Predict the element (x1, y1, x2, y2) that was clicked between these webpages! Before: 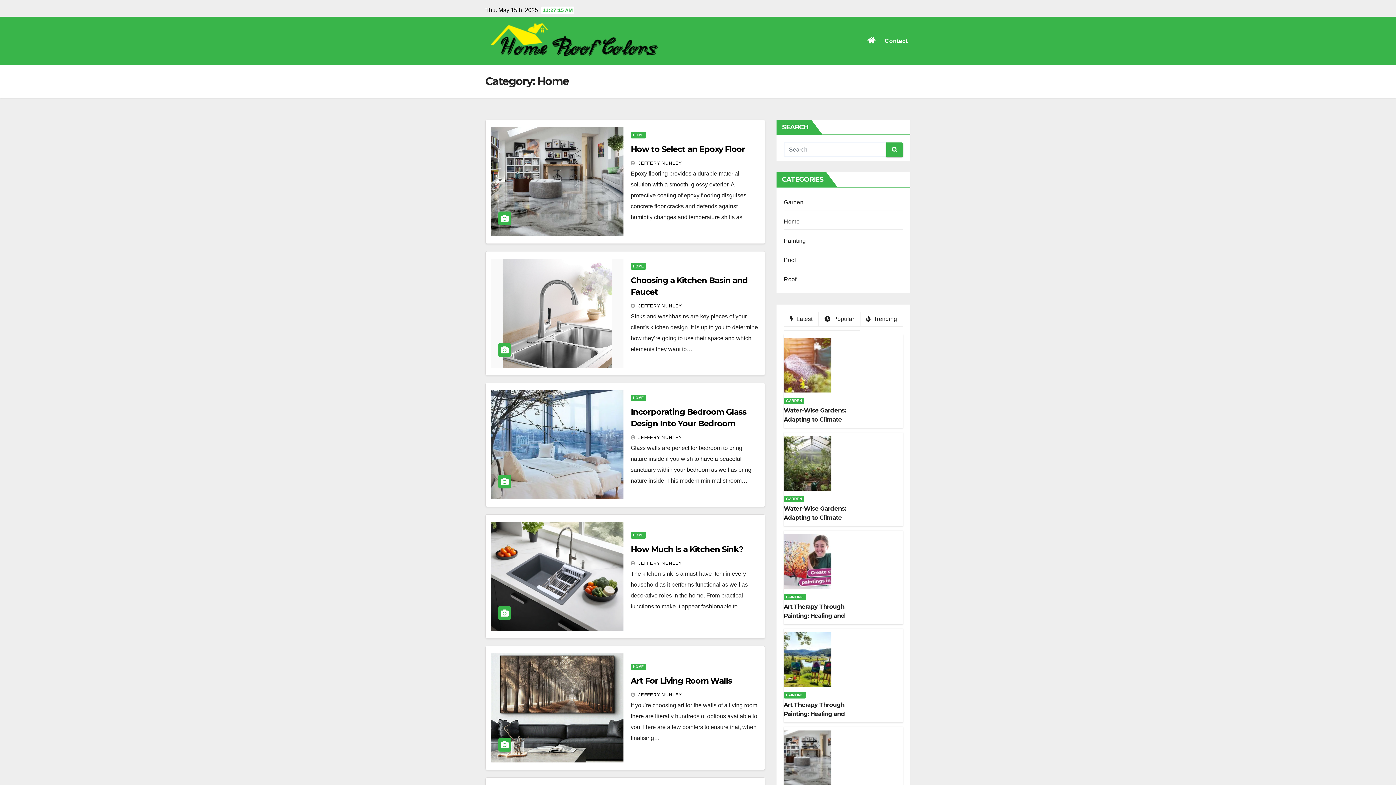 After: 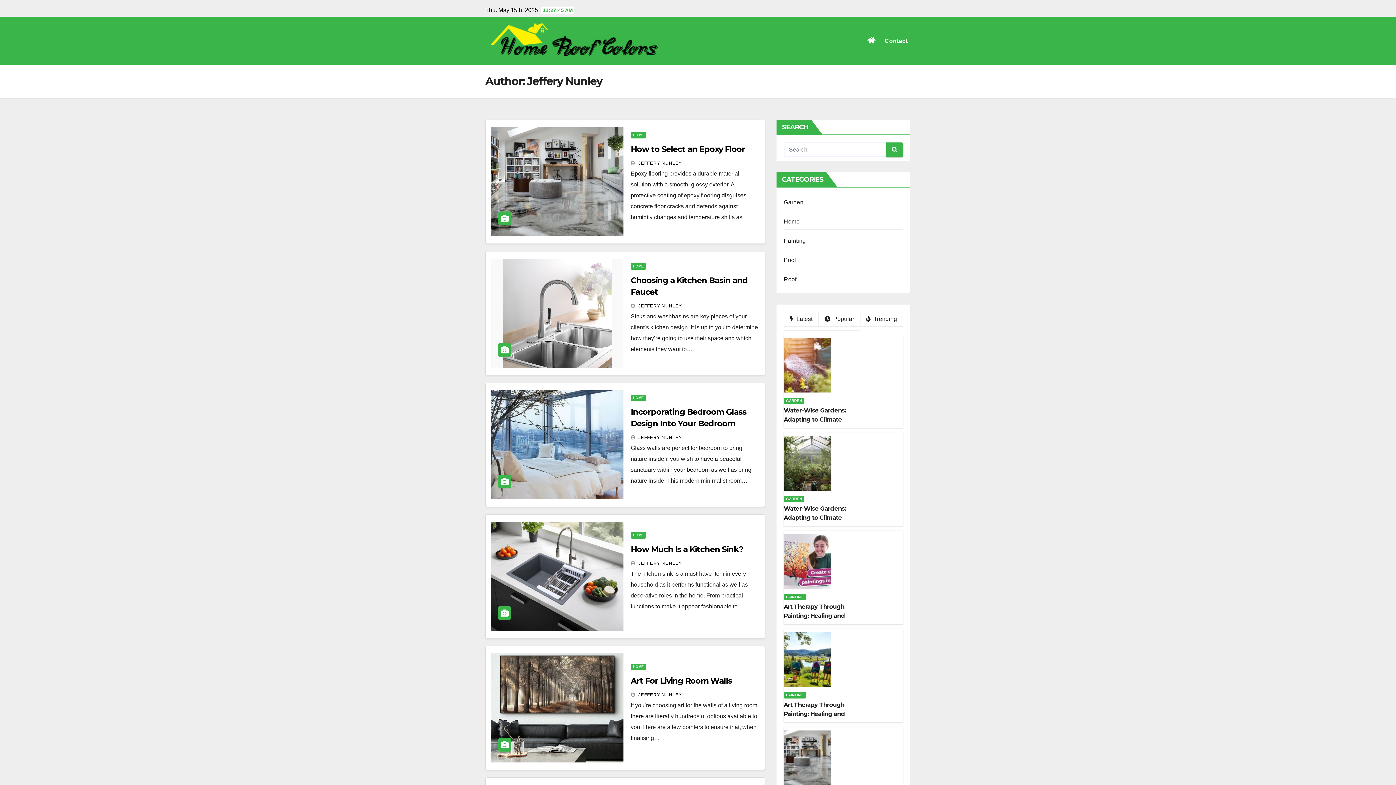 Action: bbox: (630, 160, 682, 165) label:  JEFFERY NUNLEY